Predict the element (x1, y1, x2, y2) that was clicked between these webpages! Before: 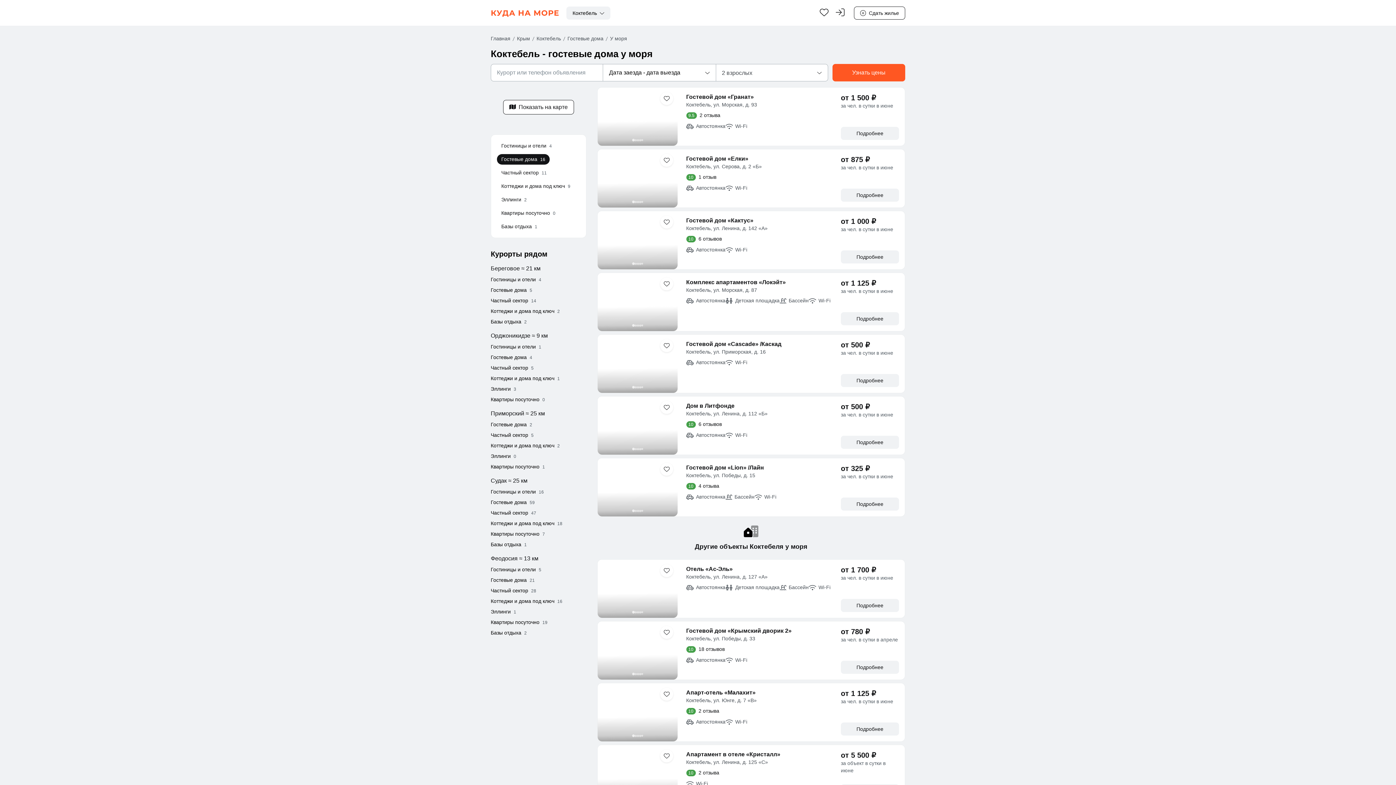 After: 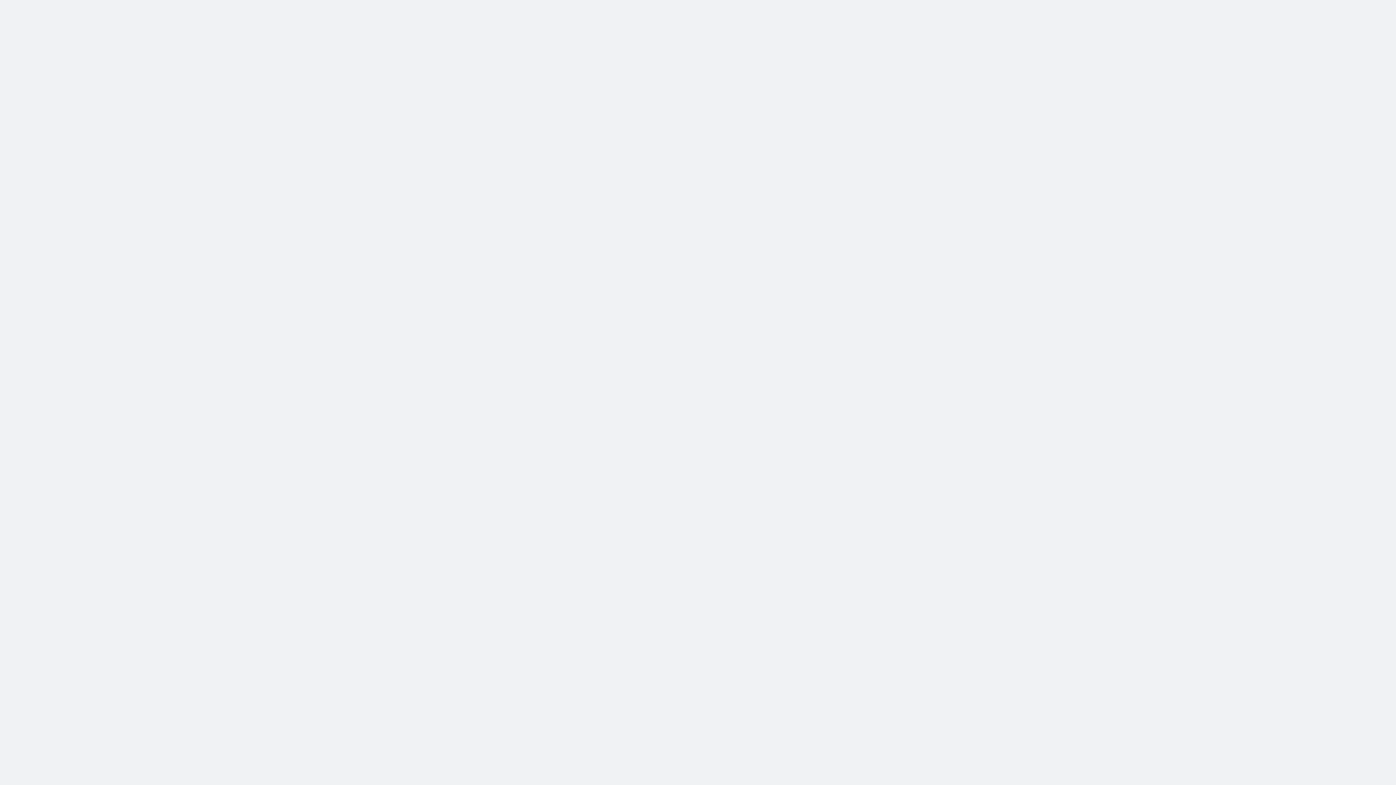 Action: bbox: (597, 683, 677, 741) label: menu